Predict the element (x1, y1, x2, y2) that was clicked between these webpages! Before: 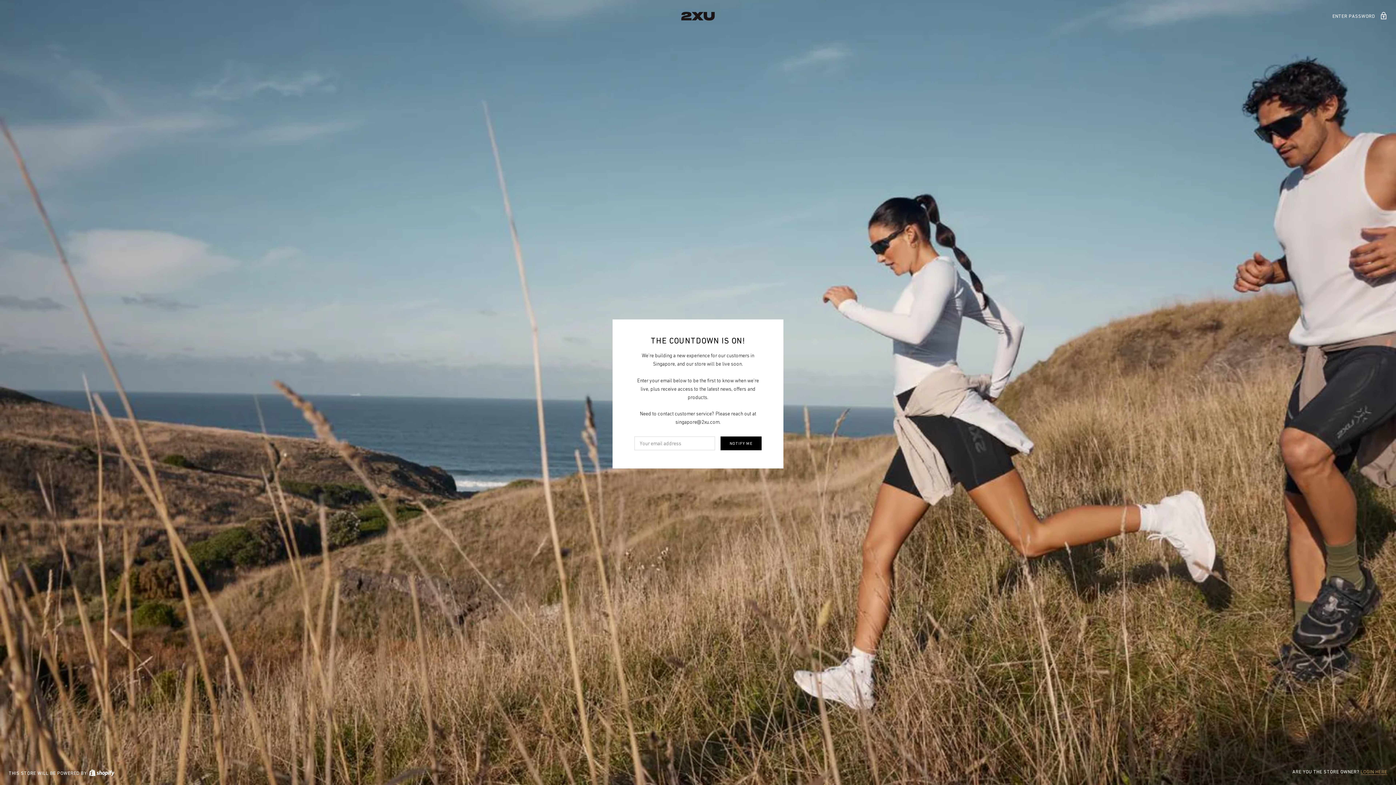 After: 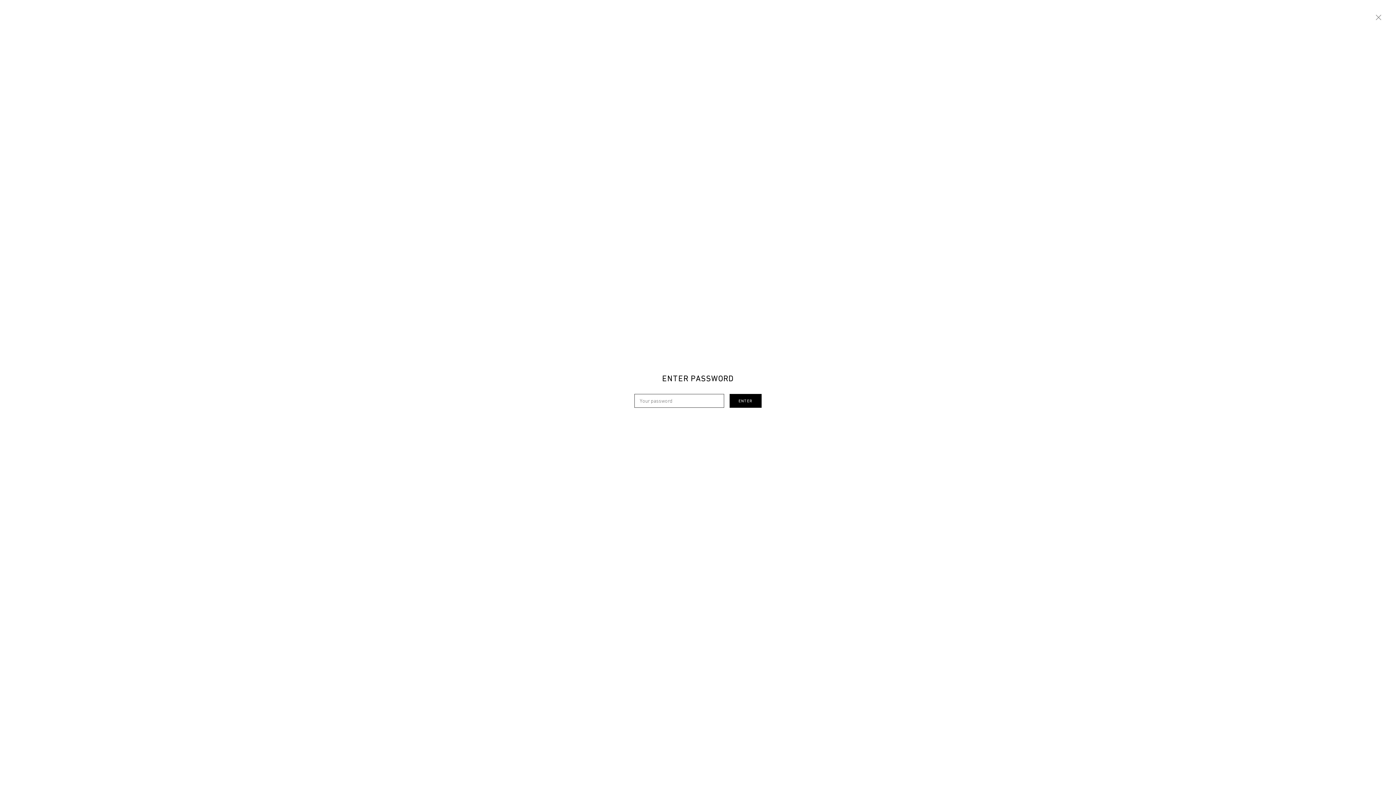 Action: bbox: (1332, 12, 1387, 19) label: ENTER PASSWORD 